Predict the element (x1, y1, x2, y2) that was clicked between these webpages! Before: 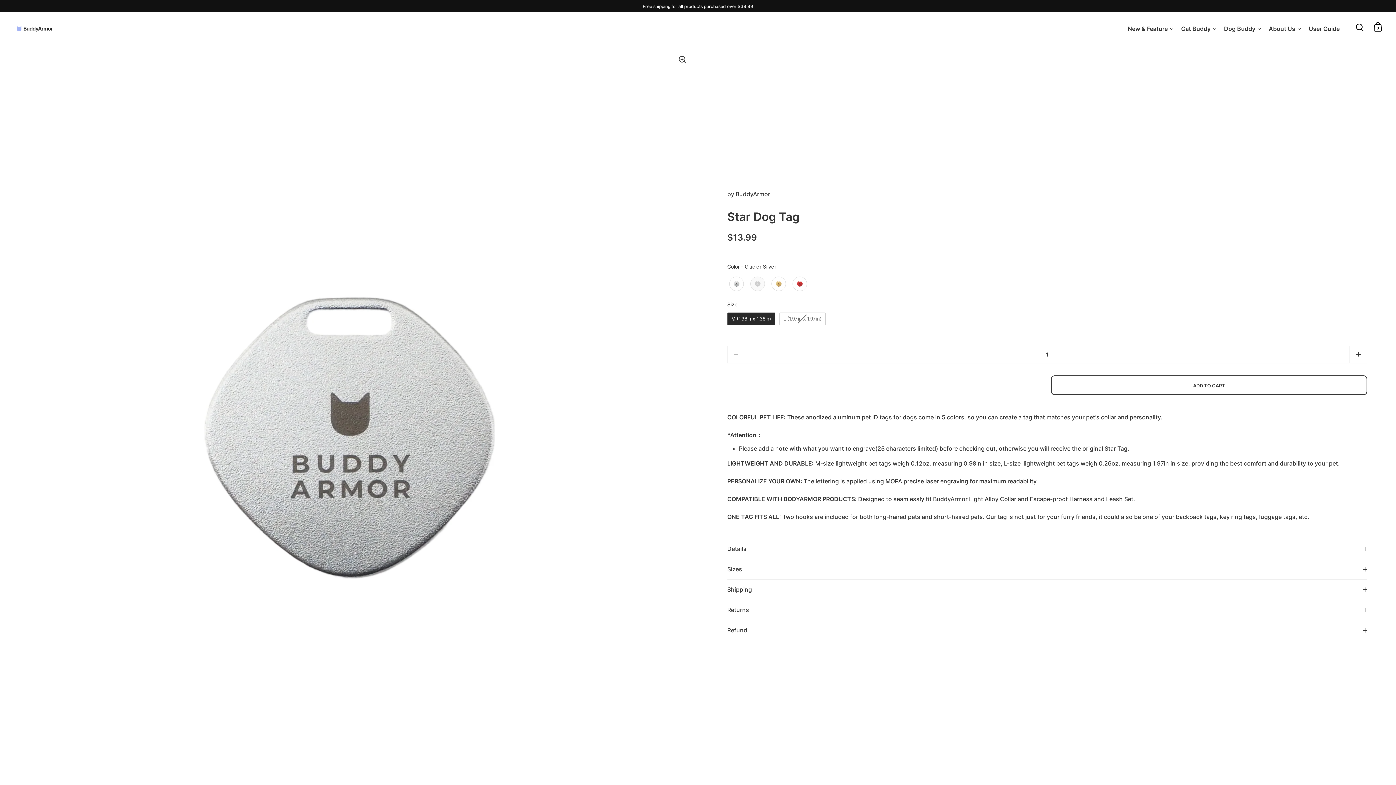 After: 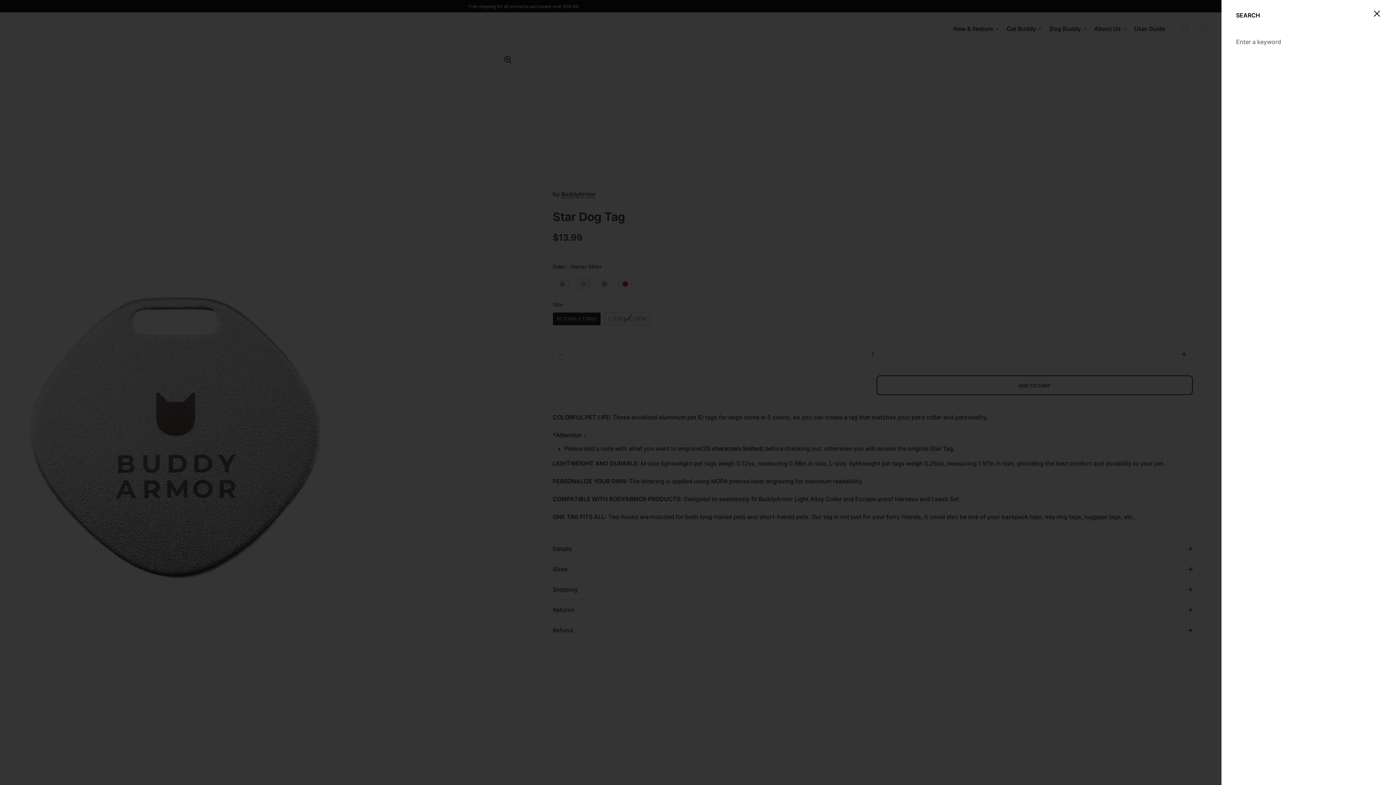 Action: bbox: (1356, 23, 1363, 30)